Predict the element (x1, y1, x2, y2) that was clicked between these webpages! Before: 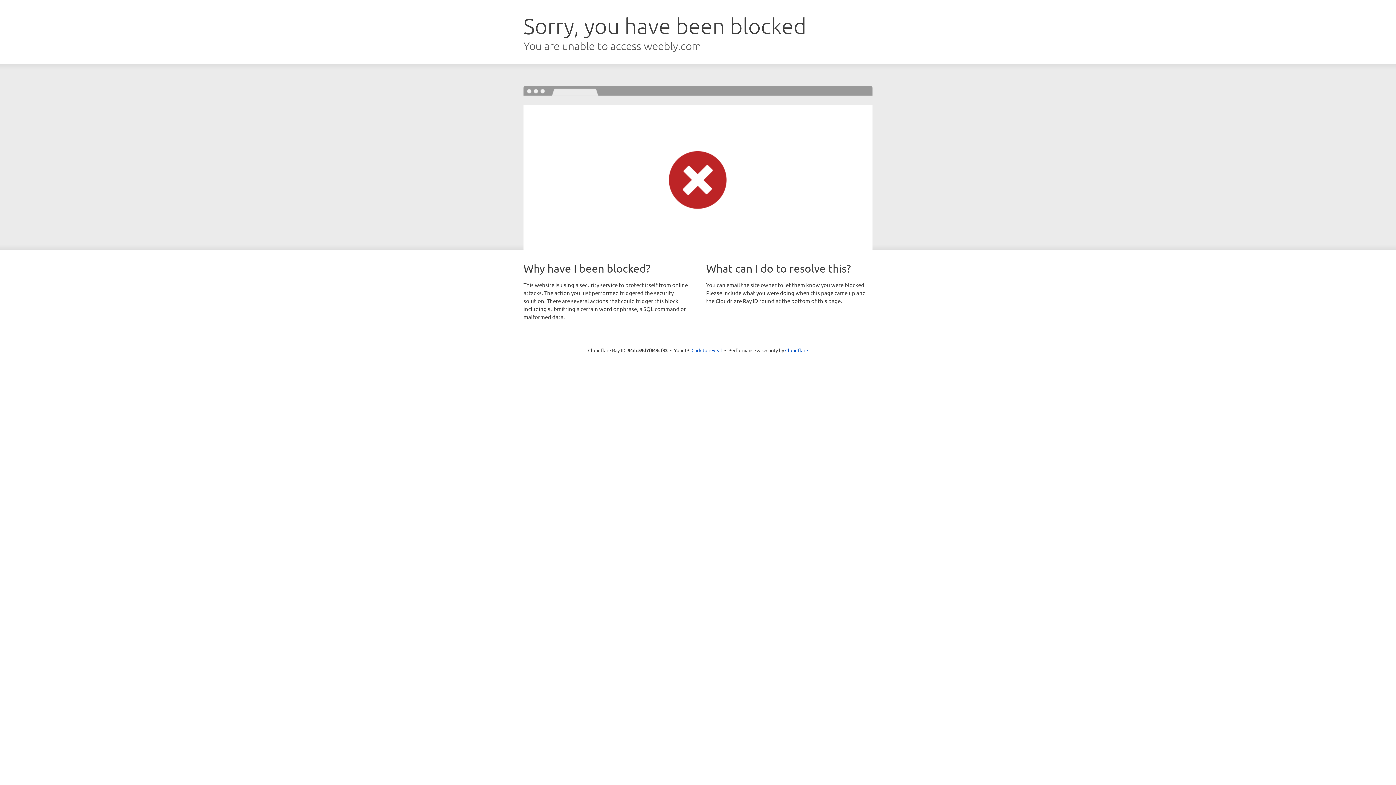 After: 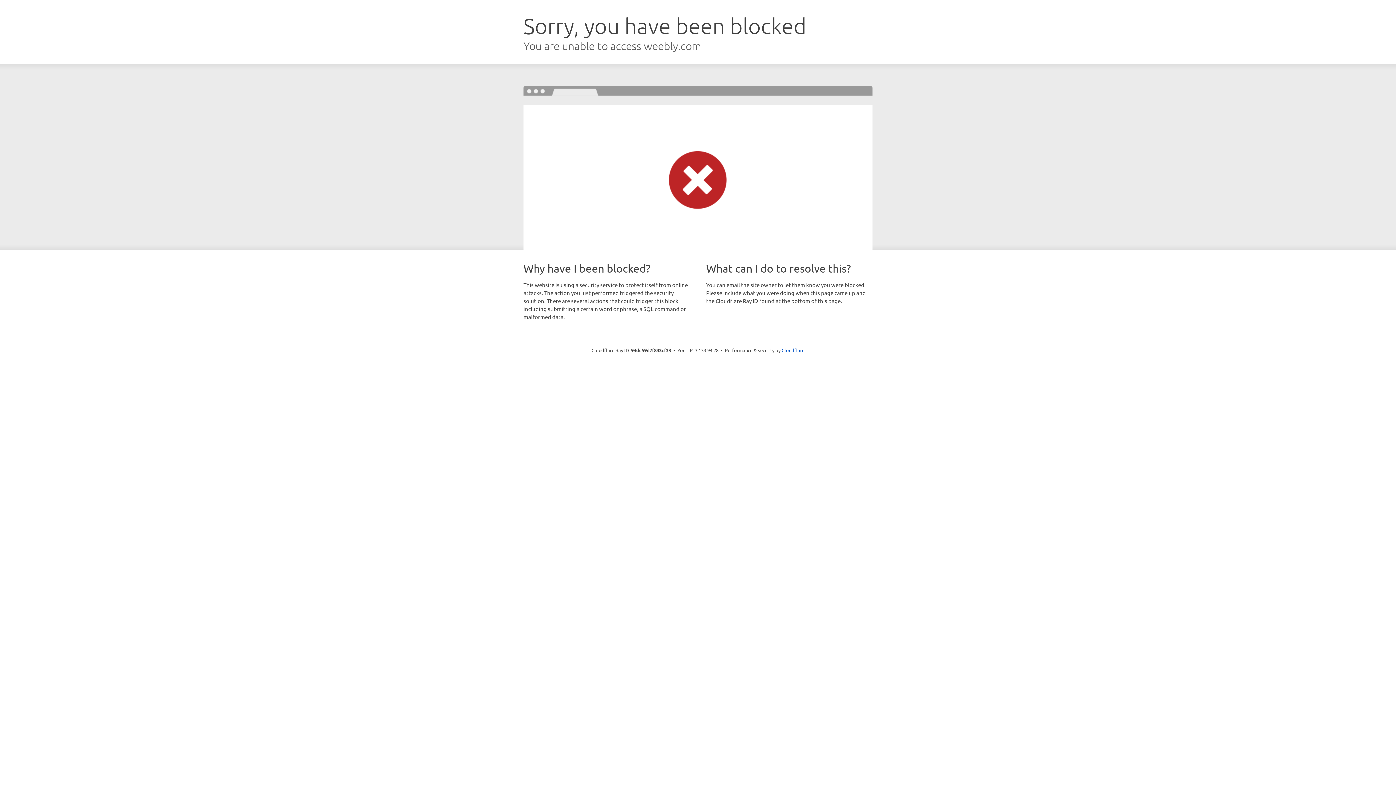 Action: bbox: (691, 346, 722, 353) label: Click to reveal